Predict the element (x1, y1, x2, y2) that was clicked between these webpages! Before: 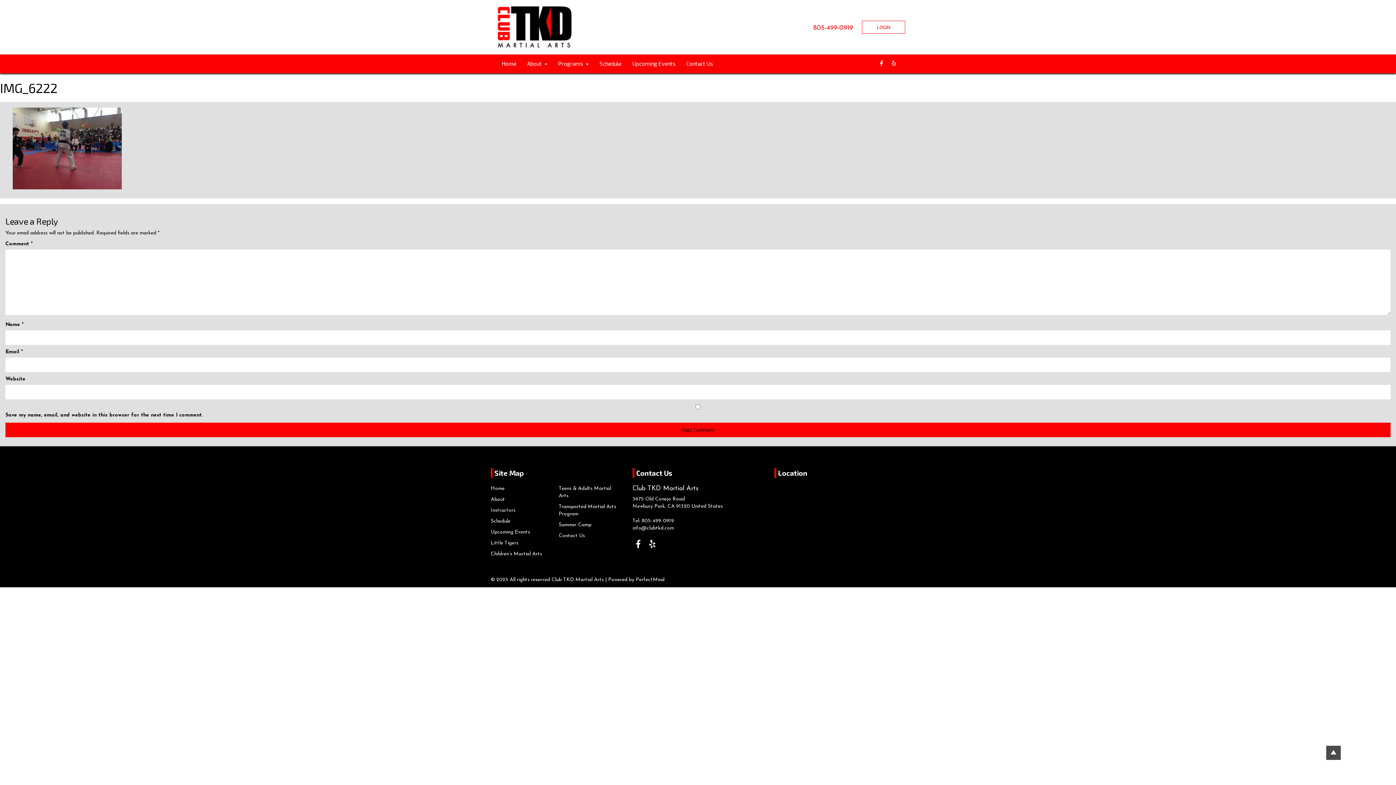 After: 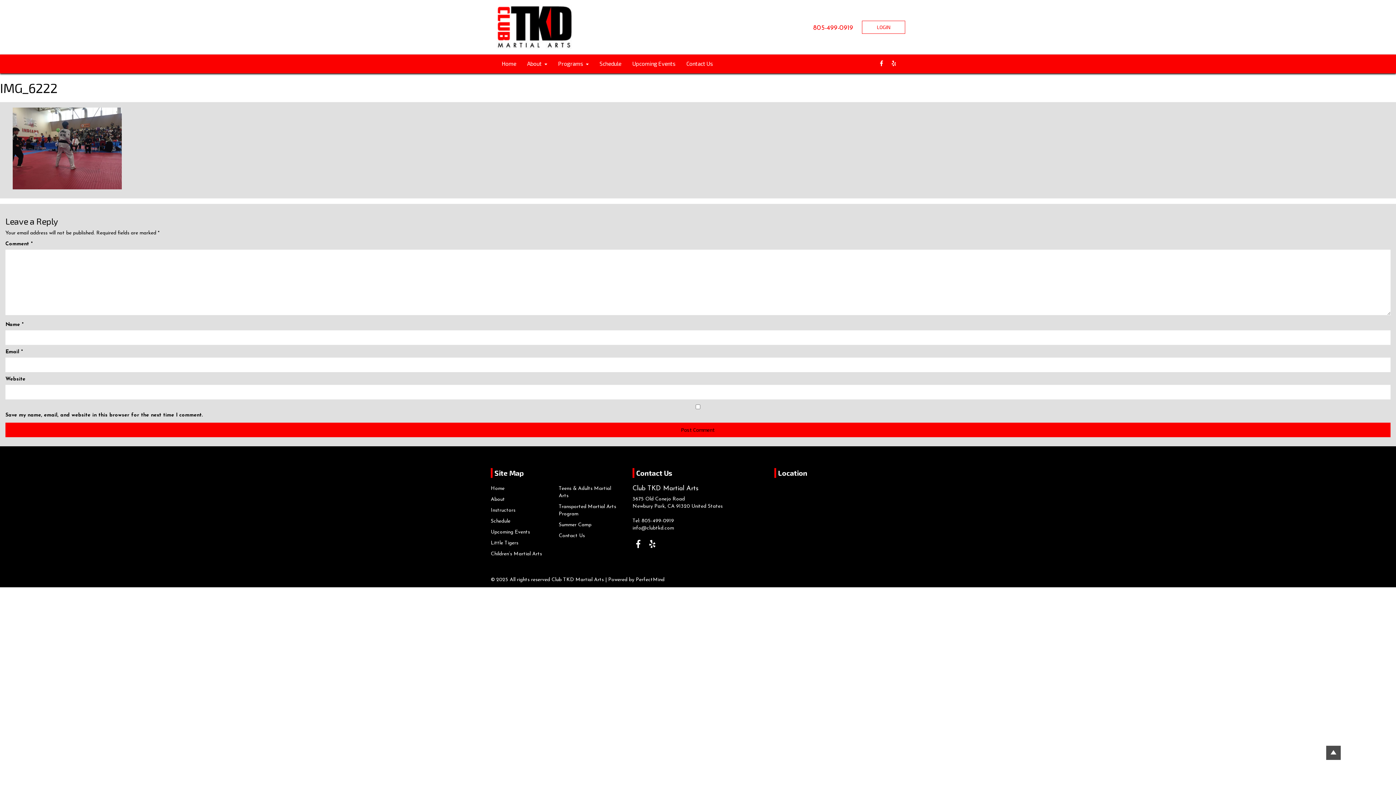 Action: label: 805-499-0919 bbox: (813, 23, 853, 32)